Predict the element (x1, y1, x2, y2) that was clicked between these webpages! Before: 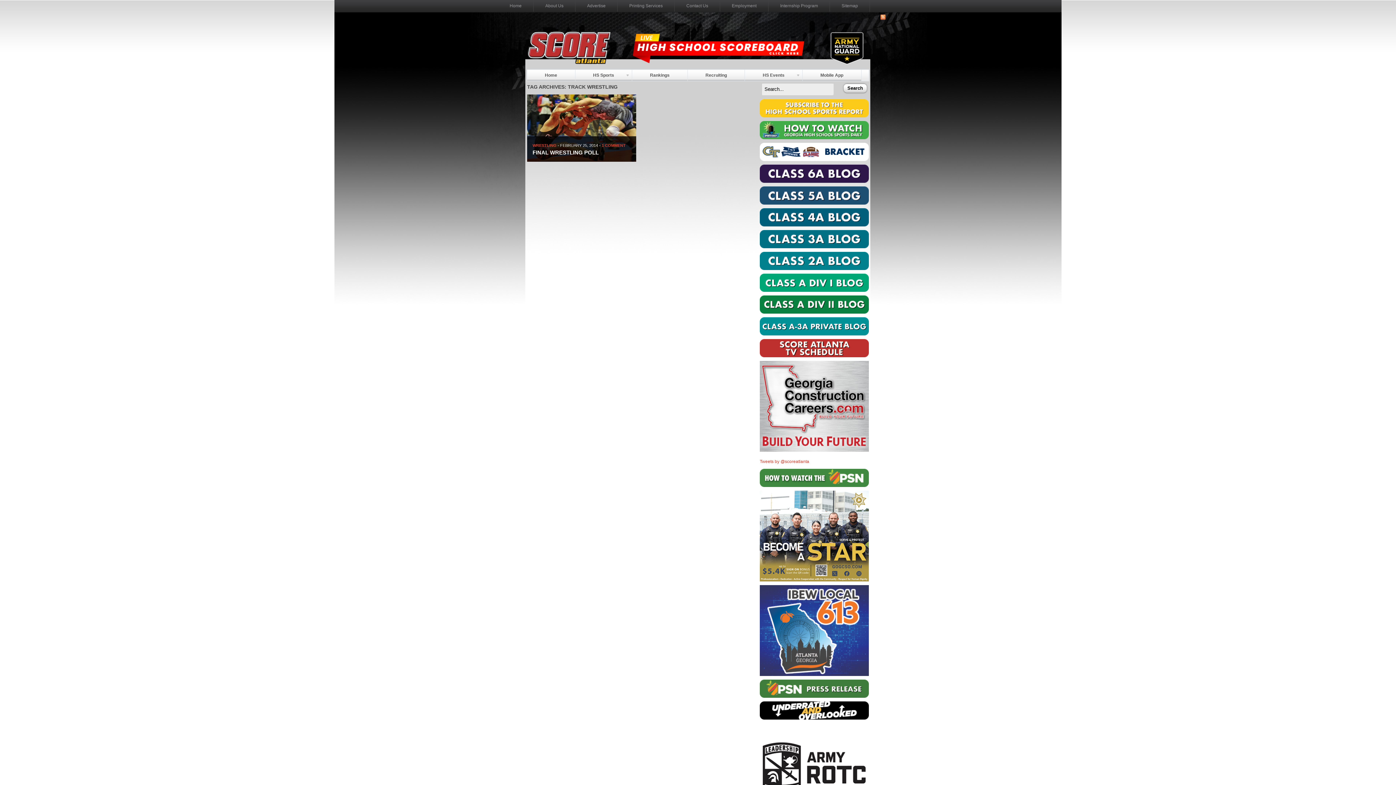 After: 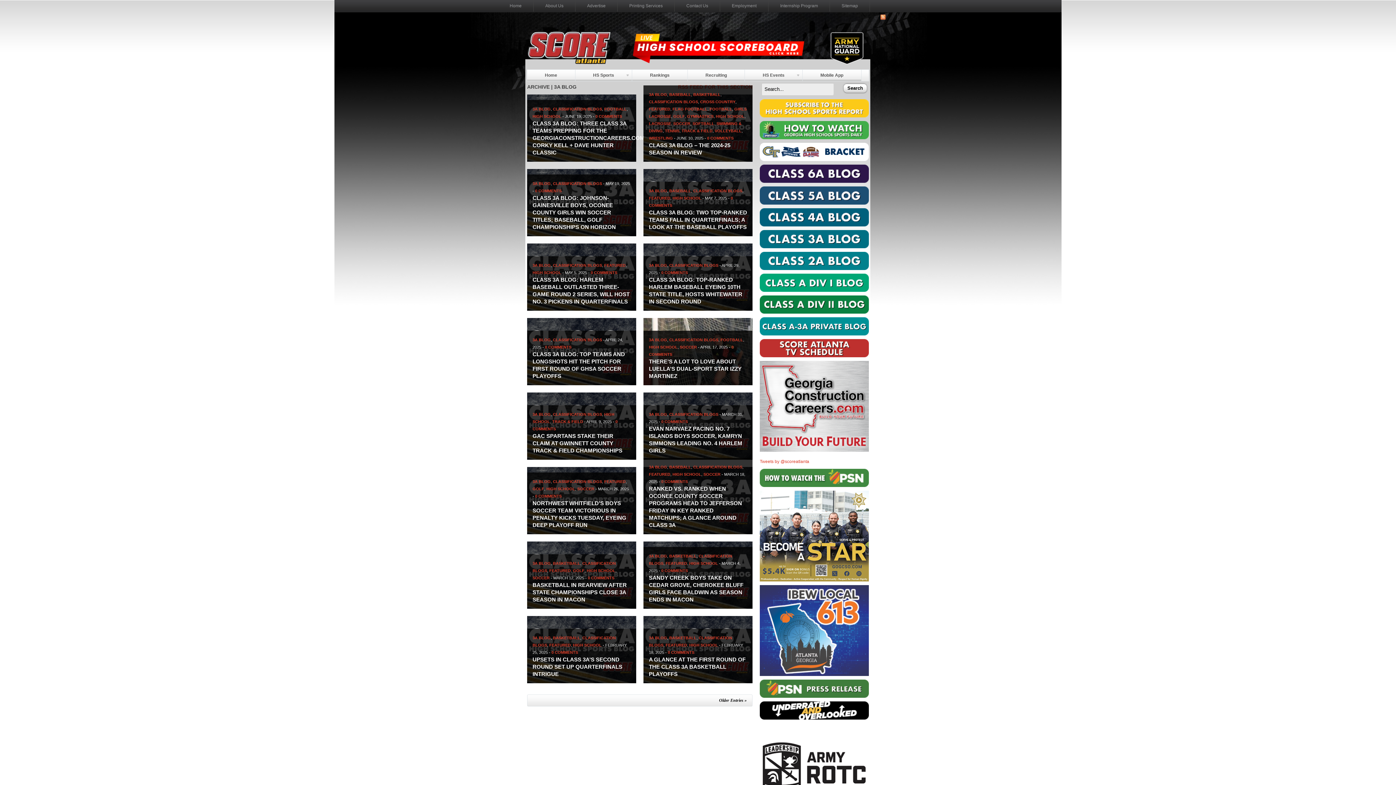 Action: bbox: (760, 244, 869, 249)